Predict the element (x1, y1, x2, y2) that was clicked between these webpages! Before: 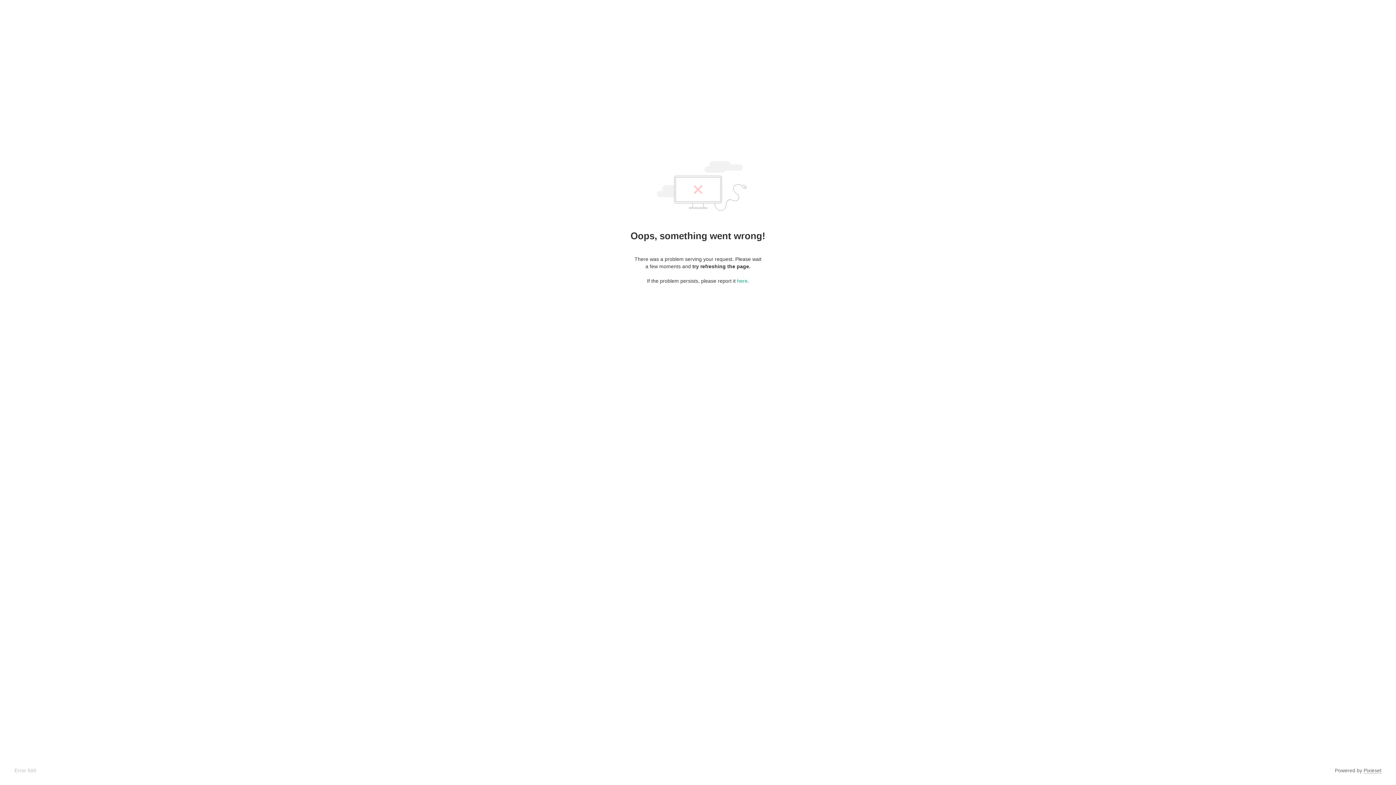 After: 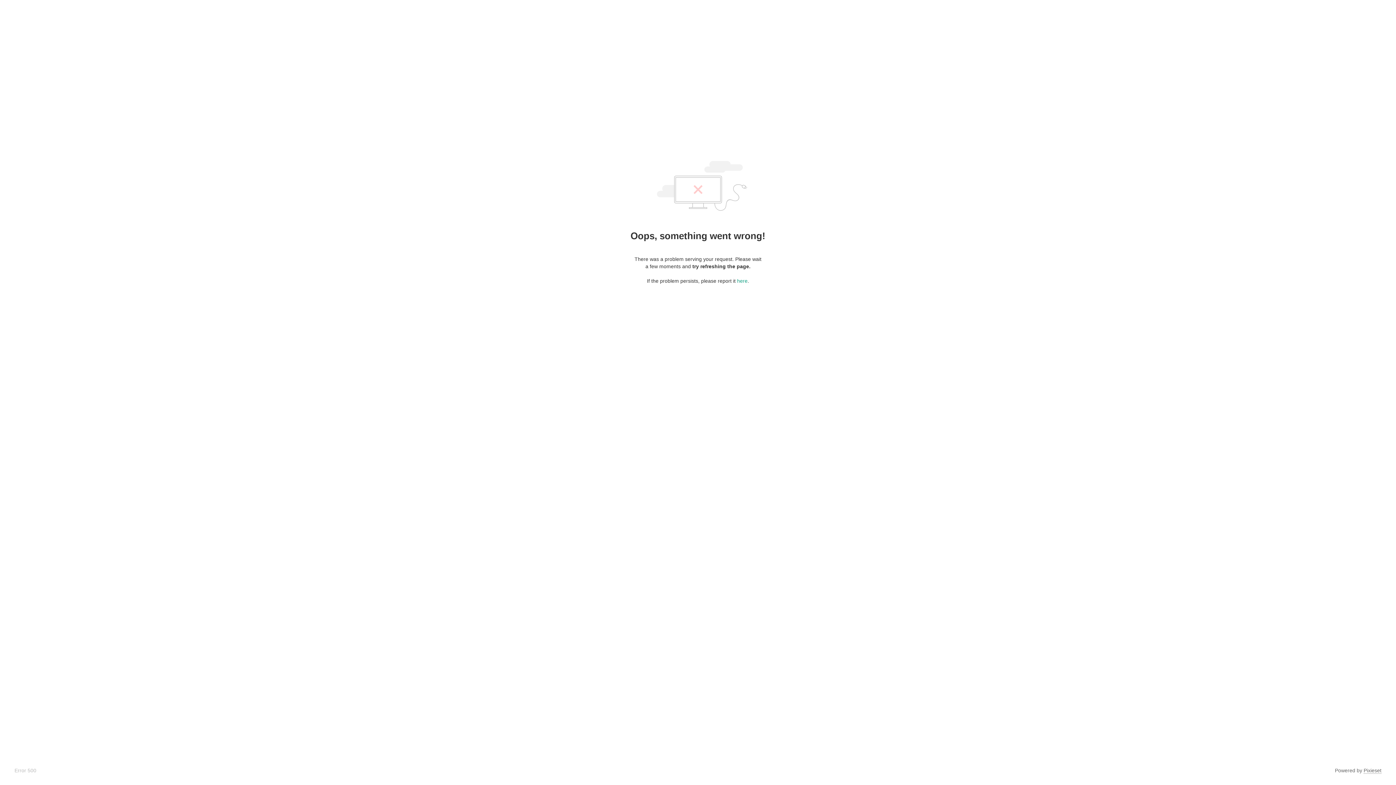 Action: label: Pixieset bbox: (1364, 768, 1381, 774)